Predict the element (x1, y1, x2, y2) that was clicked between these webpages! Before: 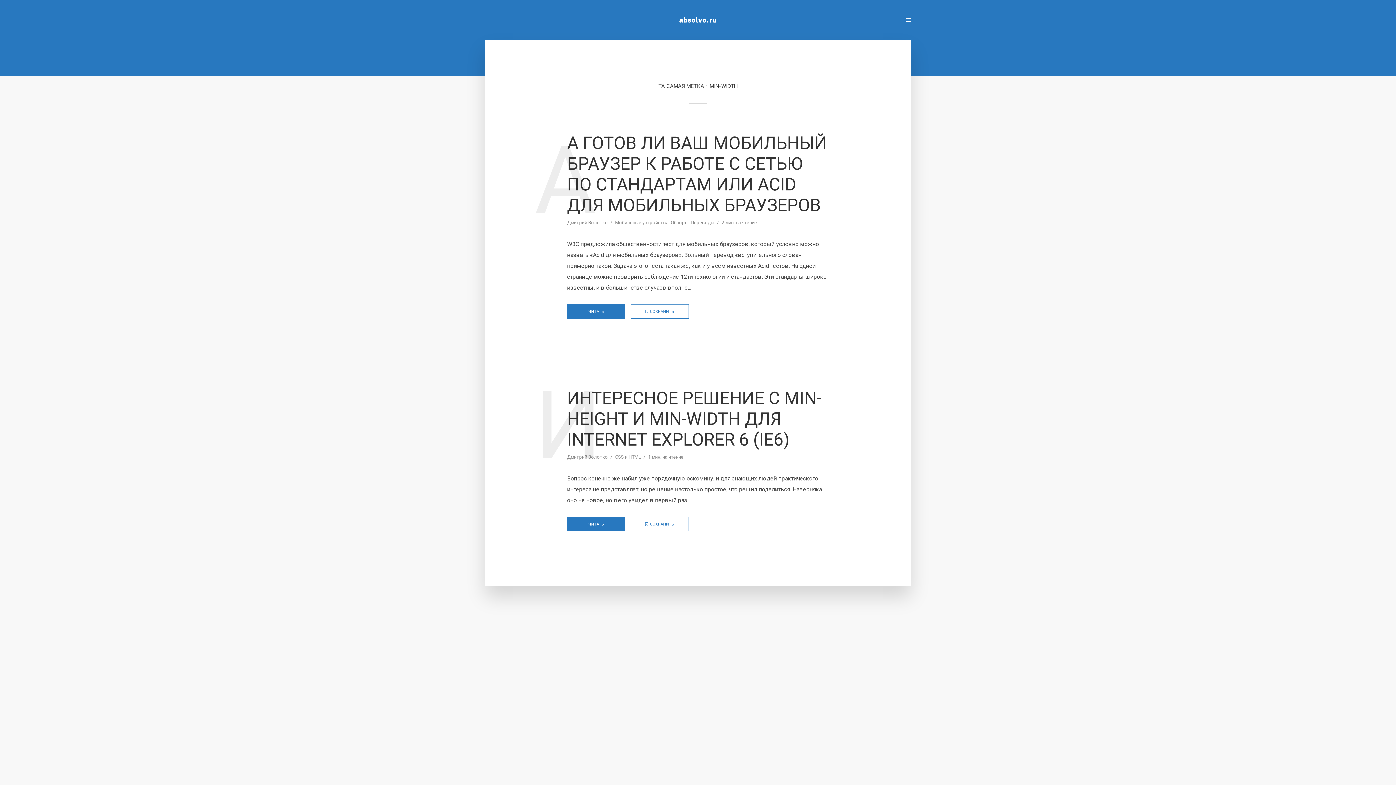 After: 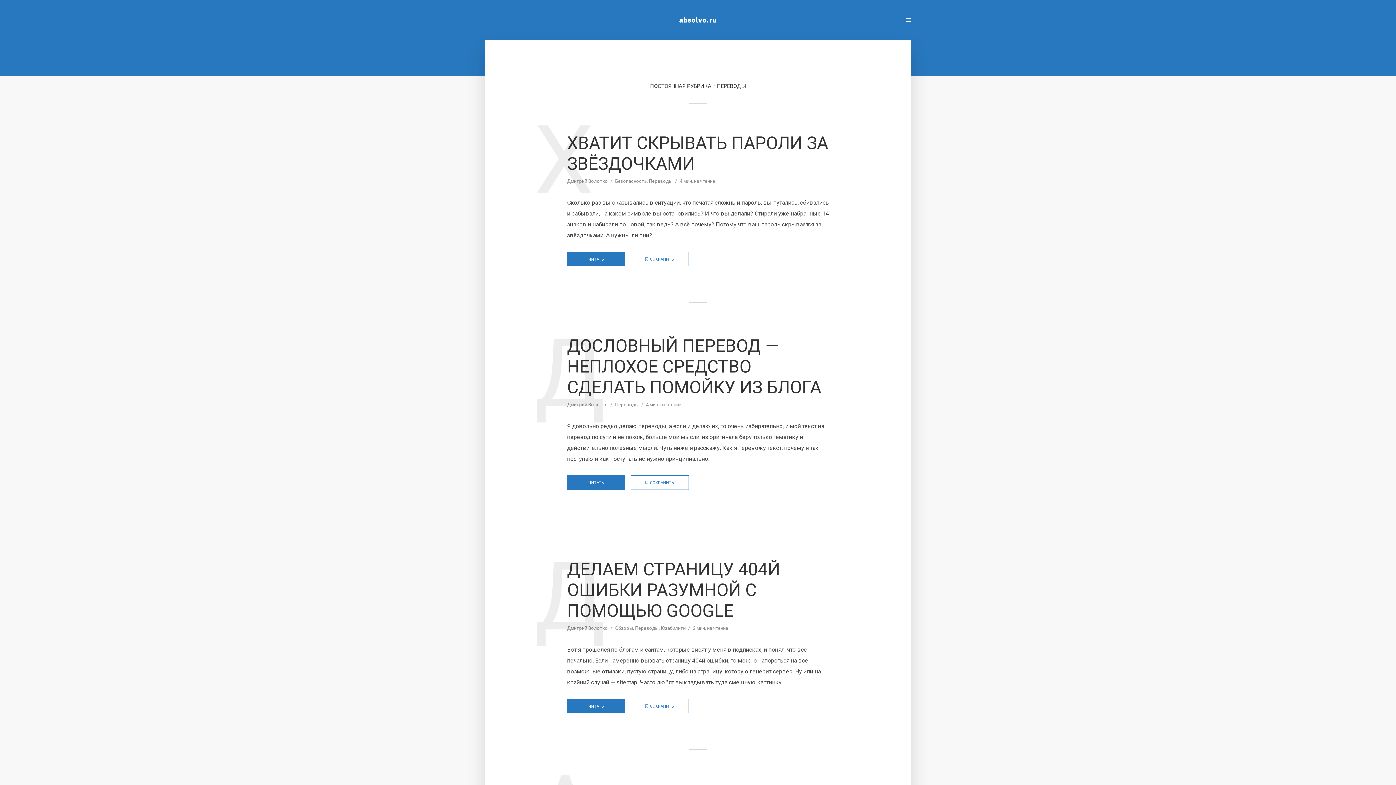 Action: bbox: (690, 220, 714, 226) label: Переводы